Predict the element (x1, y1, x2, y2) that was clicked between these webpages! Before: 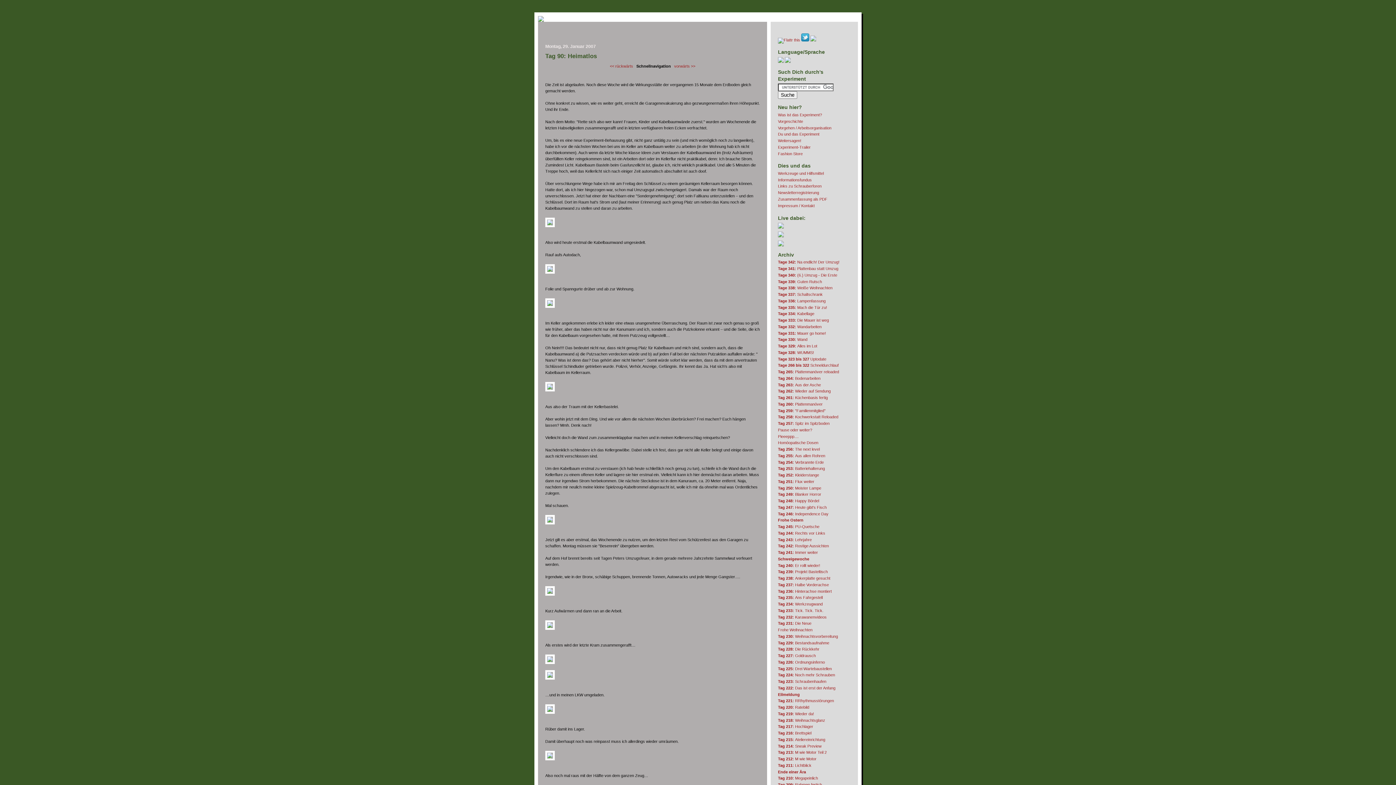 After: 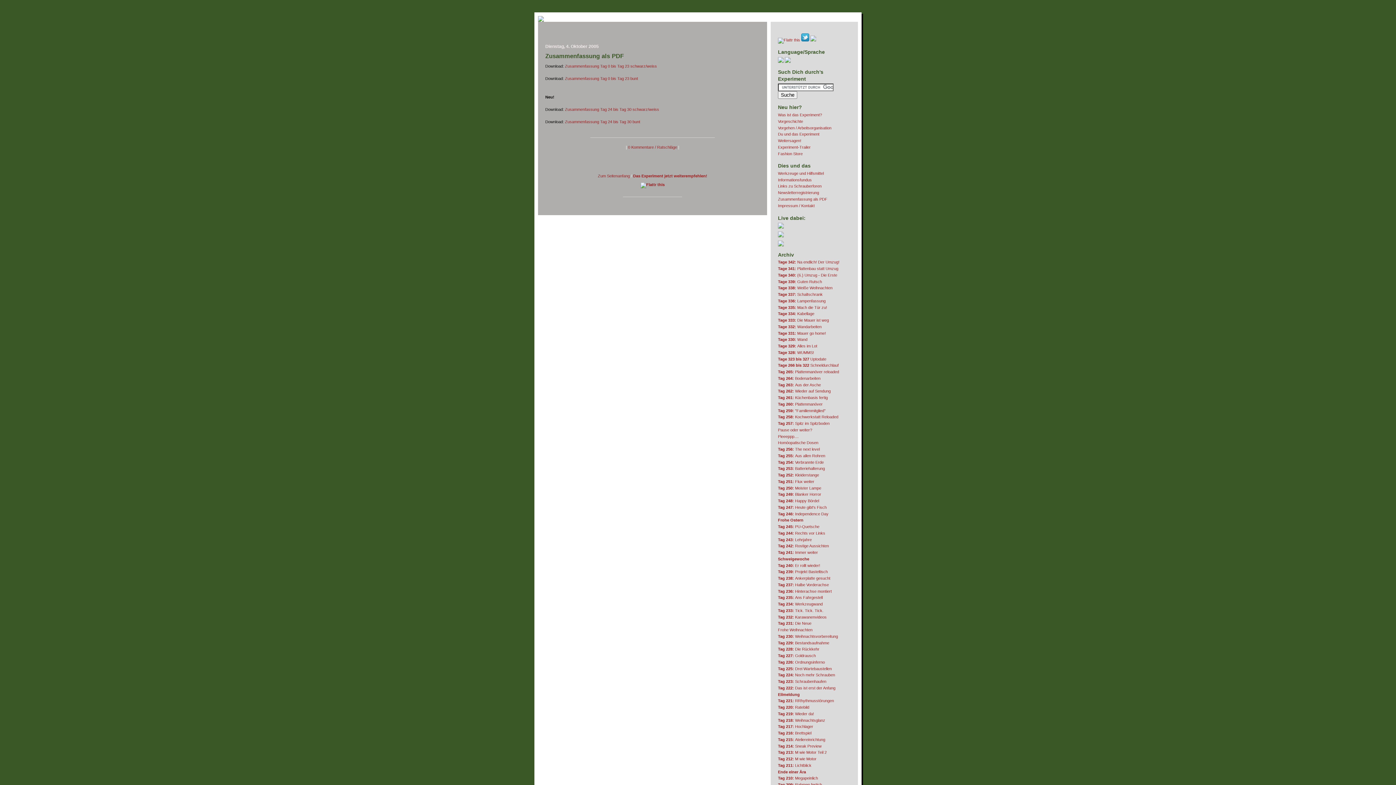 Action: label: Zusammenfassung als PDF bbox: (778, 197, 827, 201)